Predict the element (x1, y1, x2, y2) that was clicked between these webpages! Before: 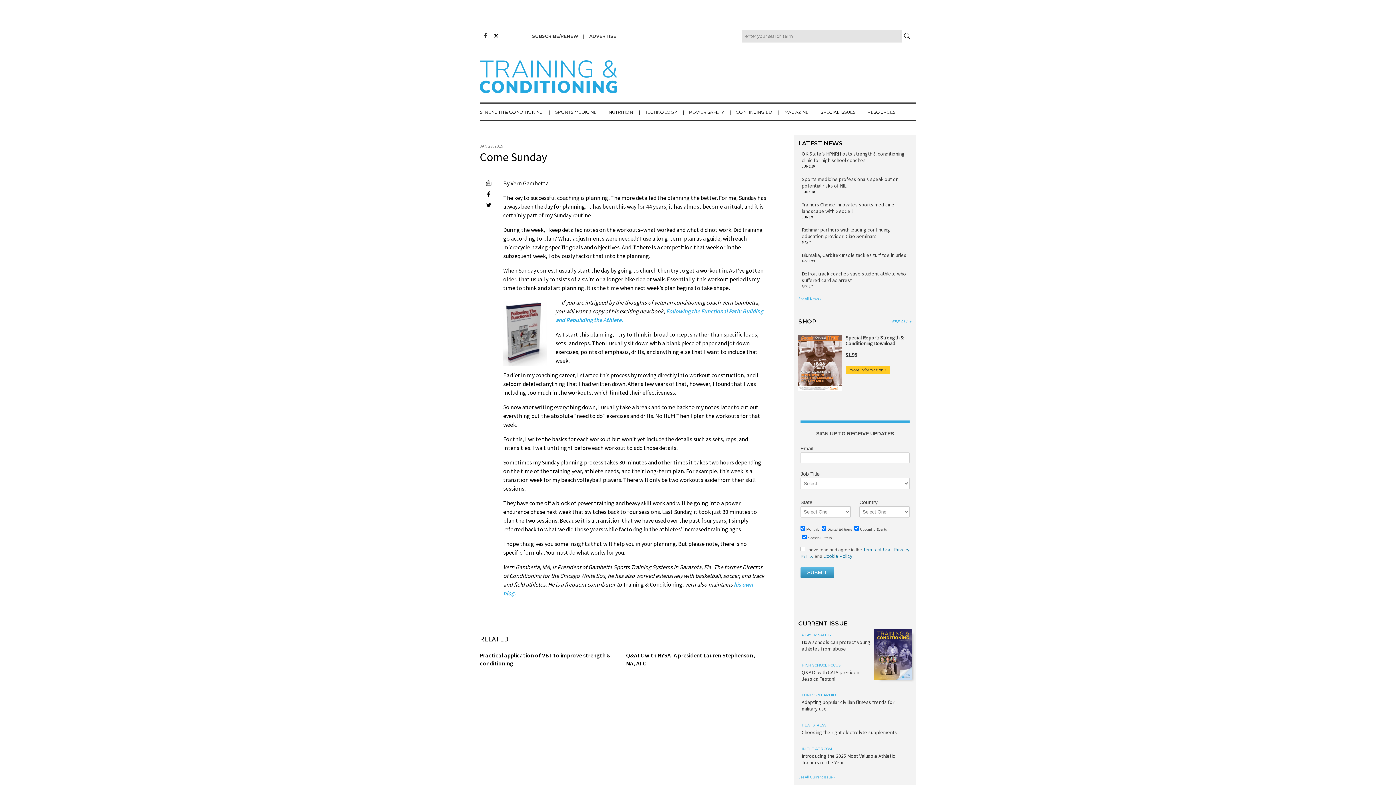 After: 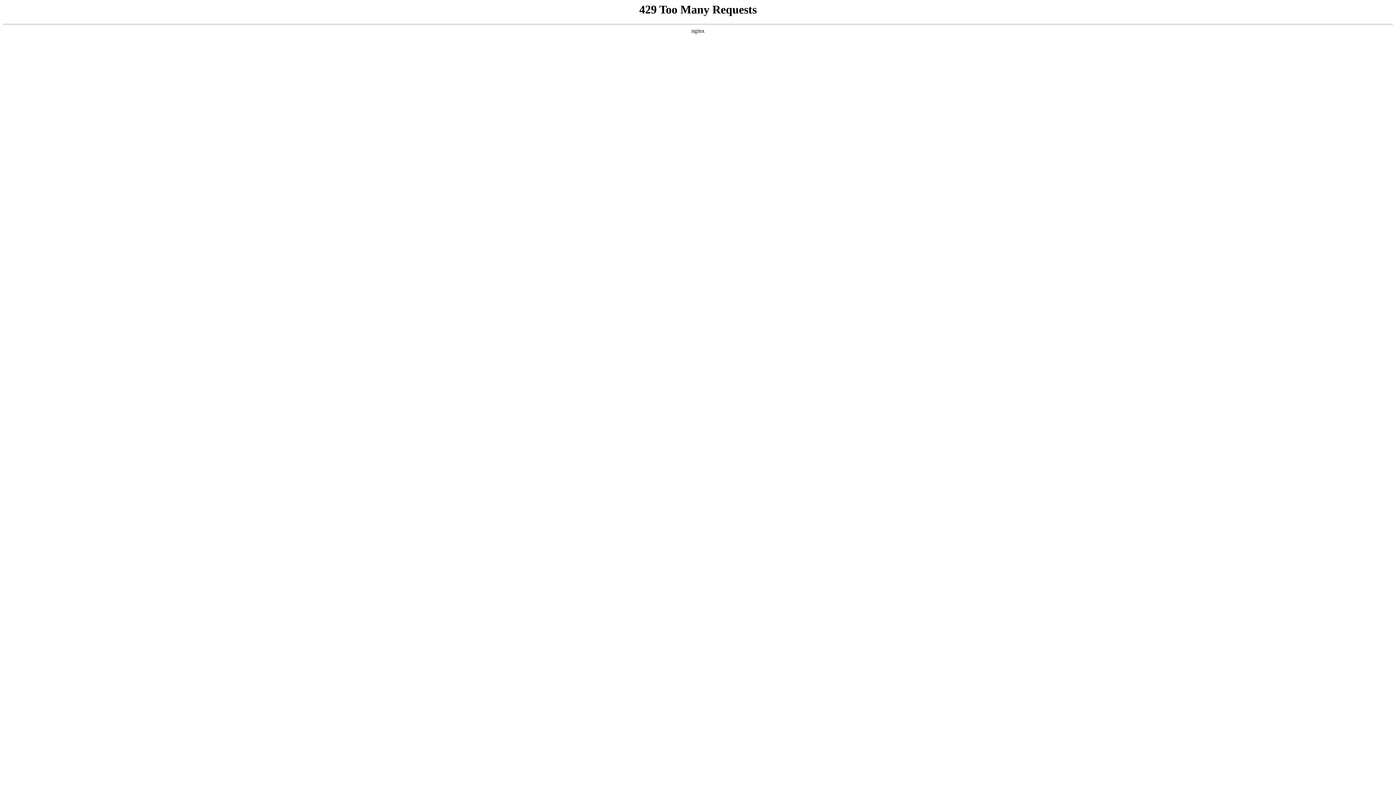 Action: label: Choosing the right electrolyte supplements bbox: (801, 729, 897, 735)